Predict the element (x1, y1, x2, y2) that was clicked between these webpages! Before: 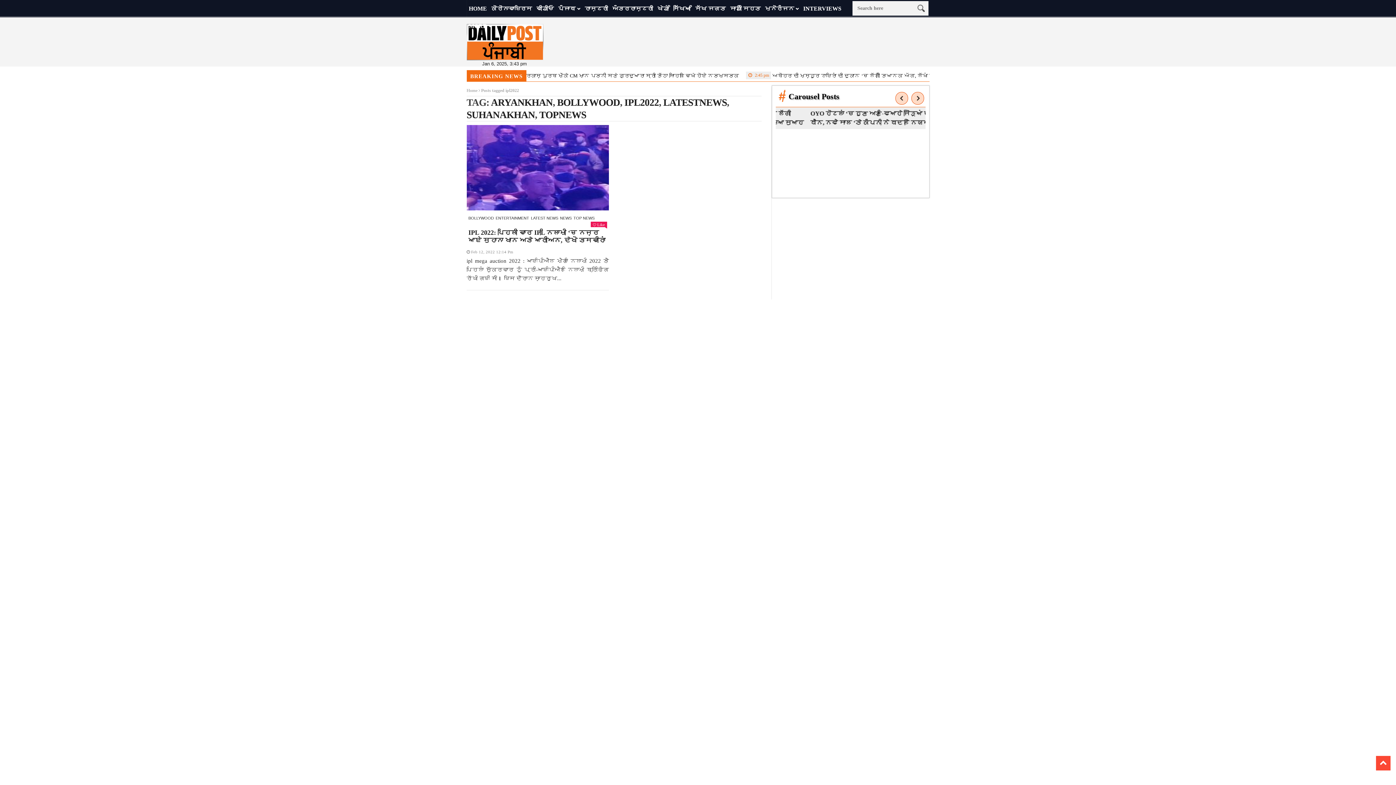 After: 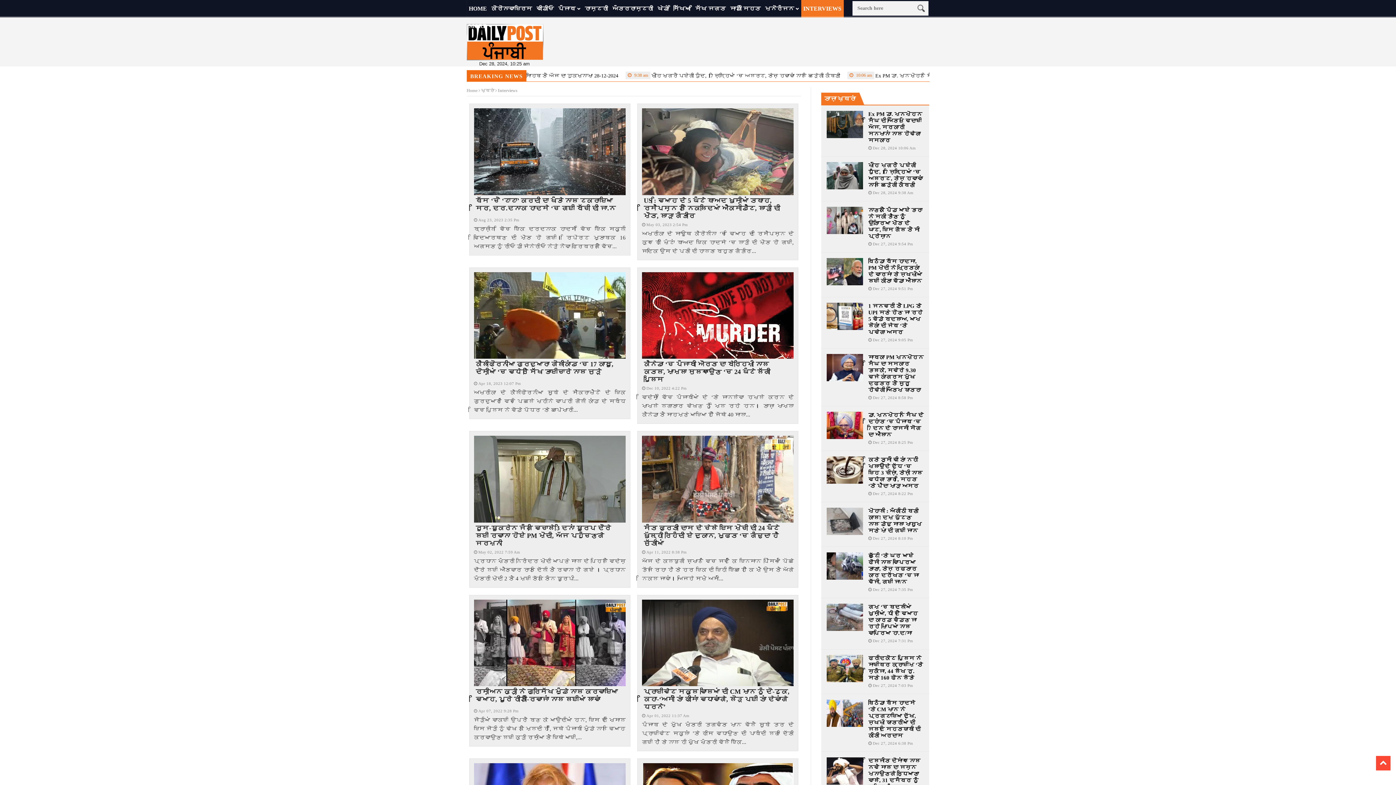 Action: label: INTERVIEWS bbox: (801, 0, 843, 17)